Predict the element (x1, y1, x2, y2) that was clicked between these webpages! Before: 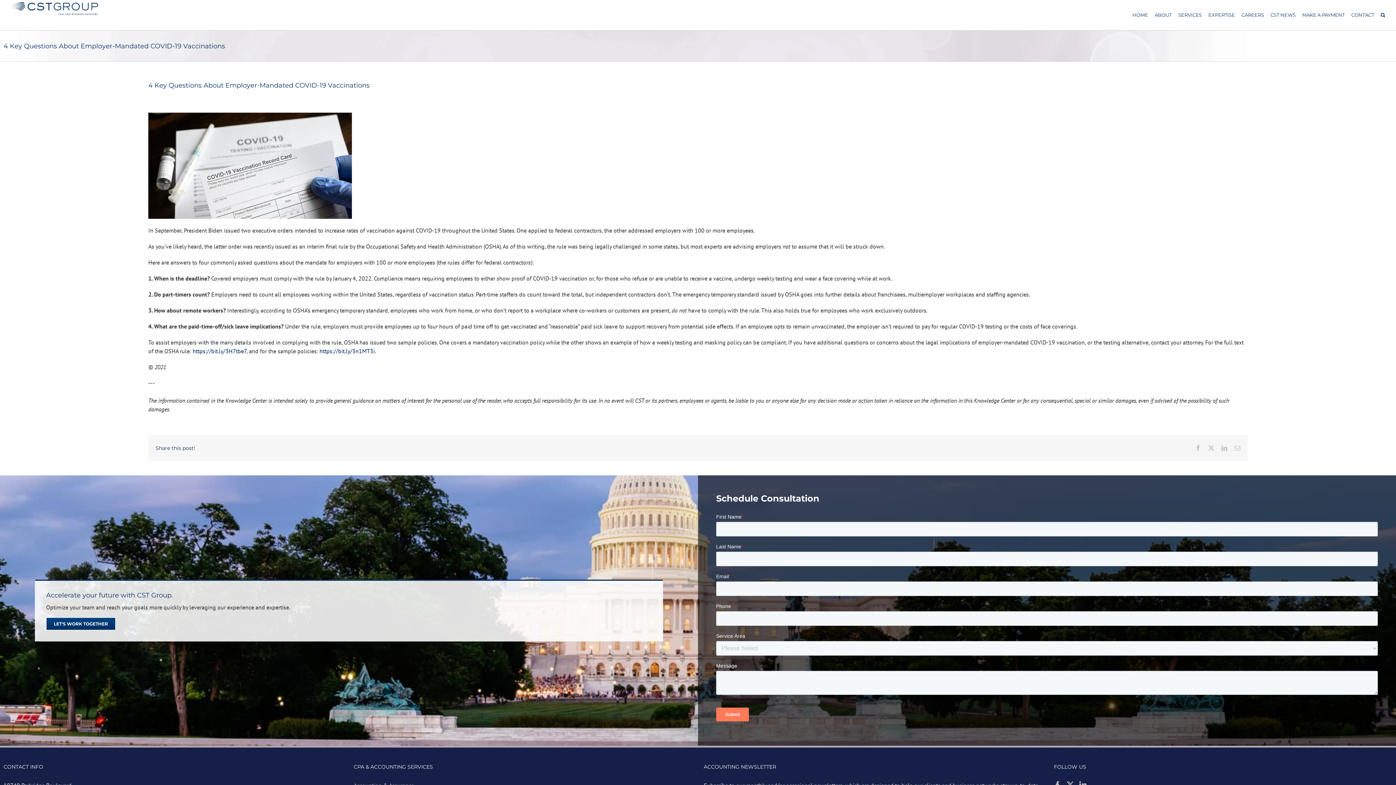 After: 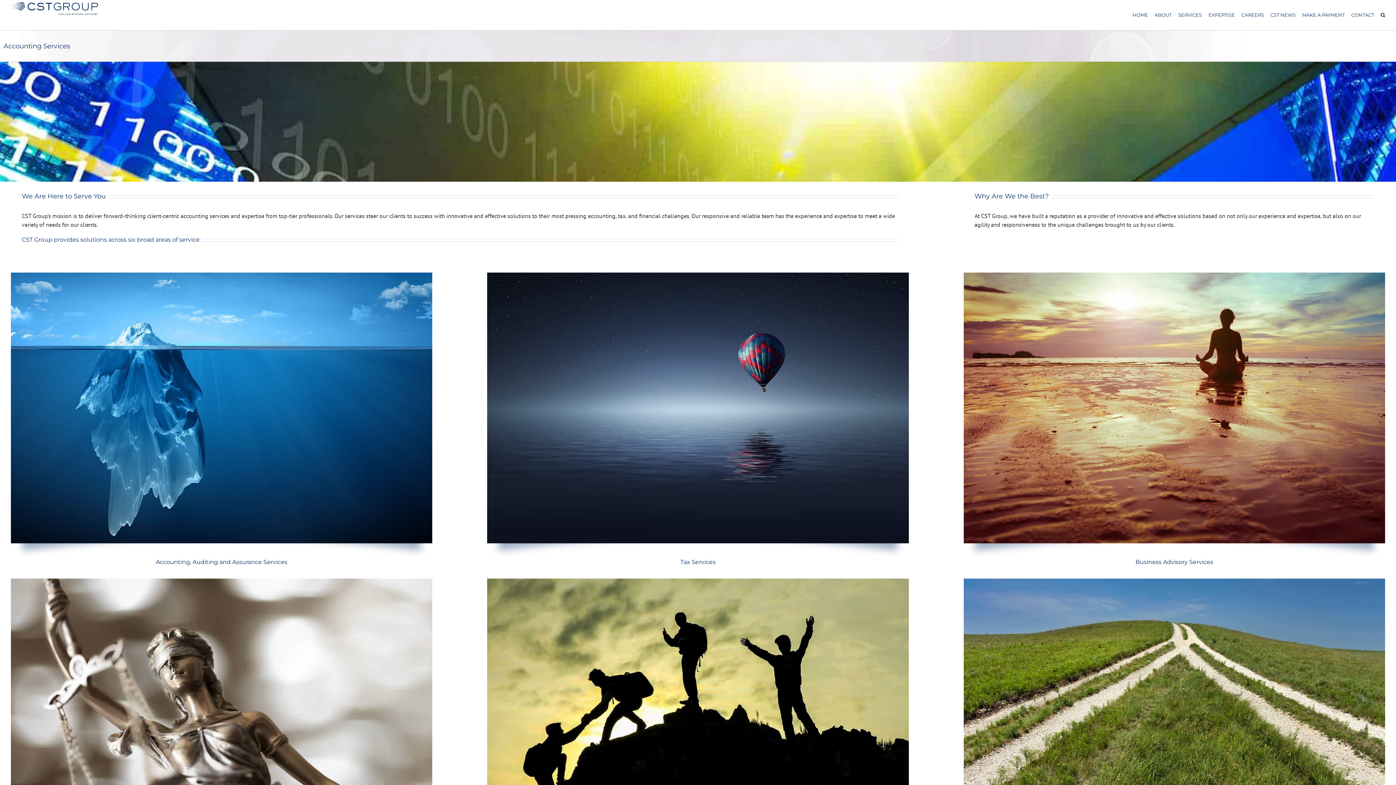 Action: label: SERVICES bbox: (1178, 0, 1202, 30)